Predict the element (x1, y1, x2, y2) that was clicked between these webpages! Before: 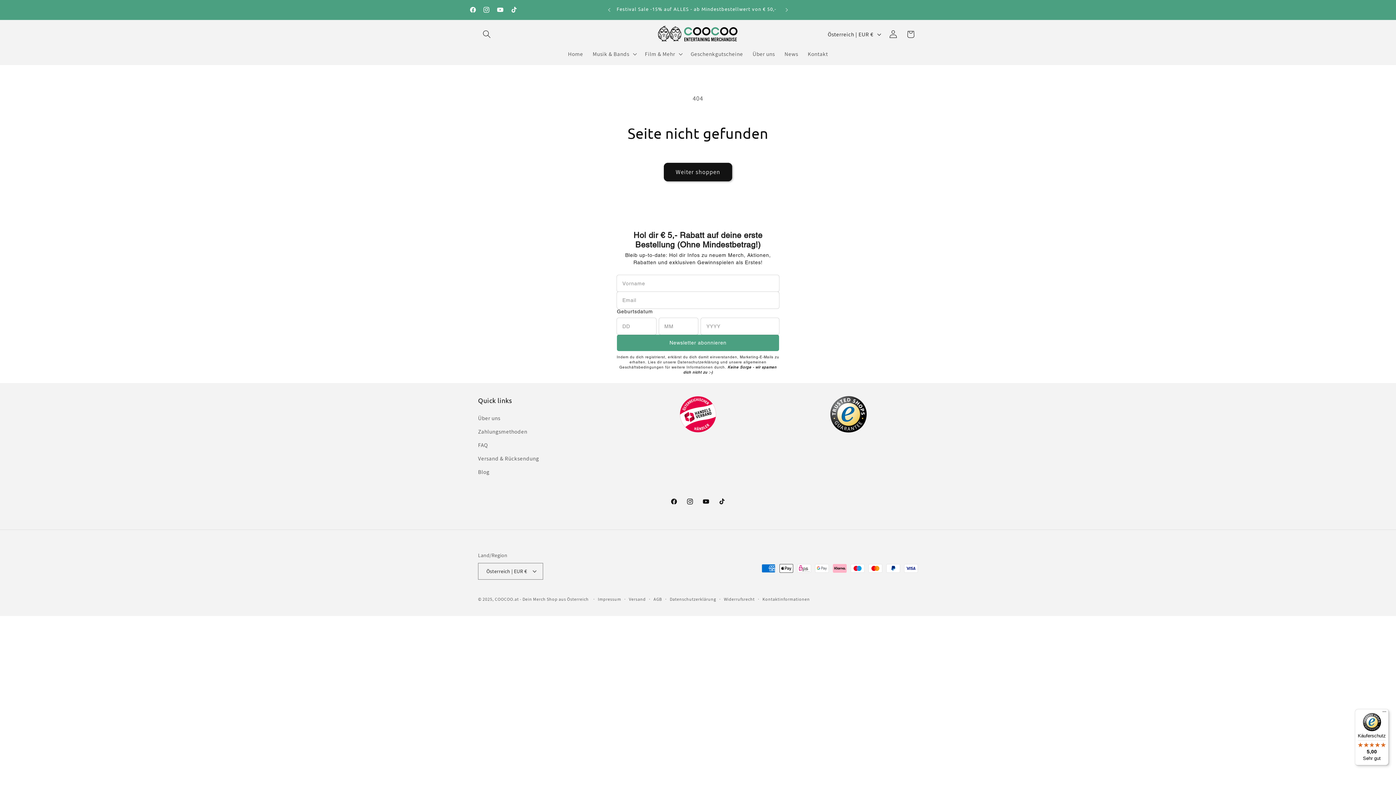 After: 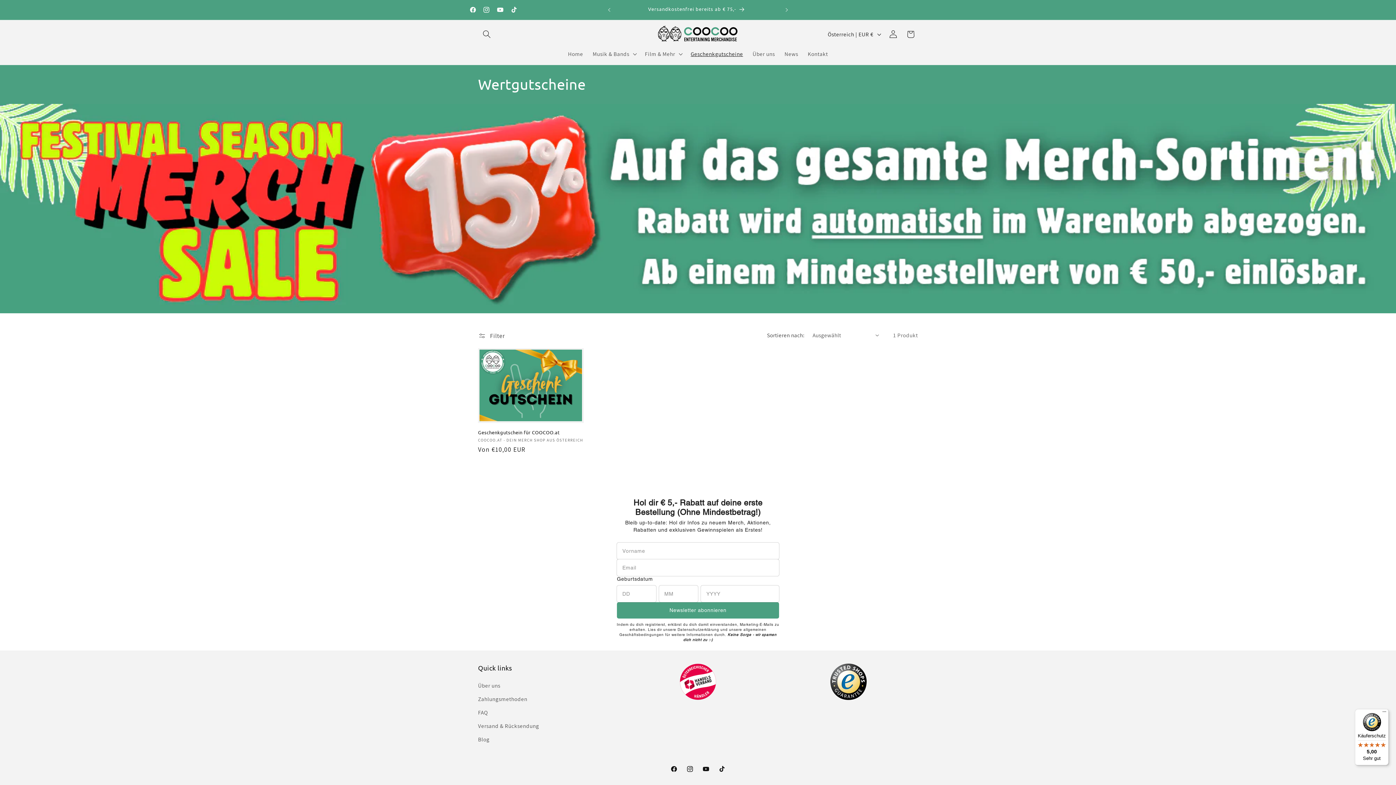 Action: bbox: (686, 45, 748, 62) label: Geschenkgutscheine